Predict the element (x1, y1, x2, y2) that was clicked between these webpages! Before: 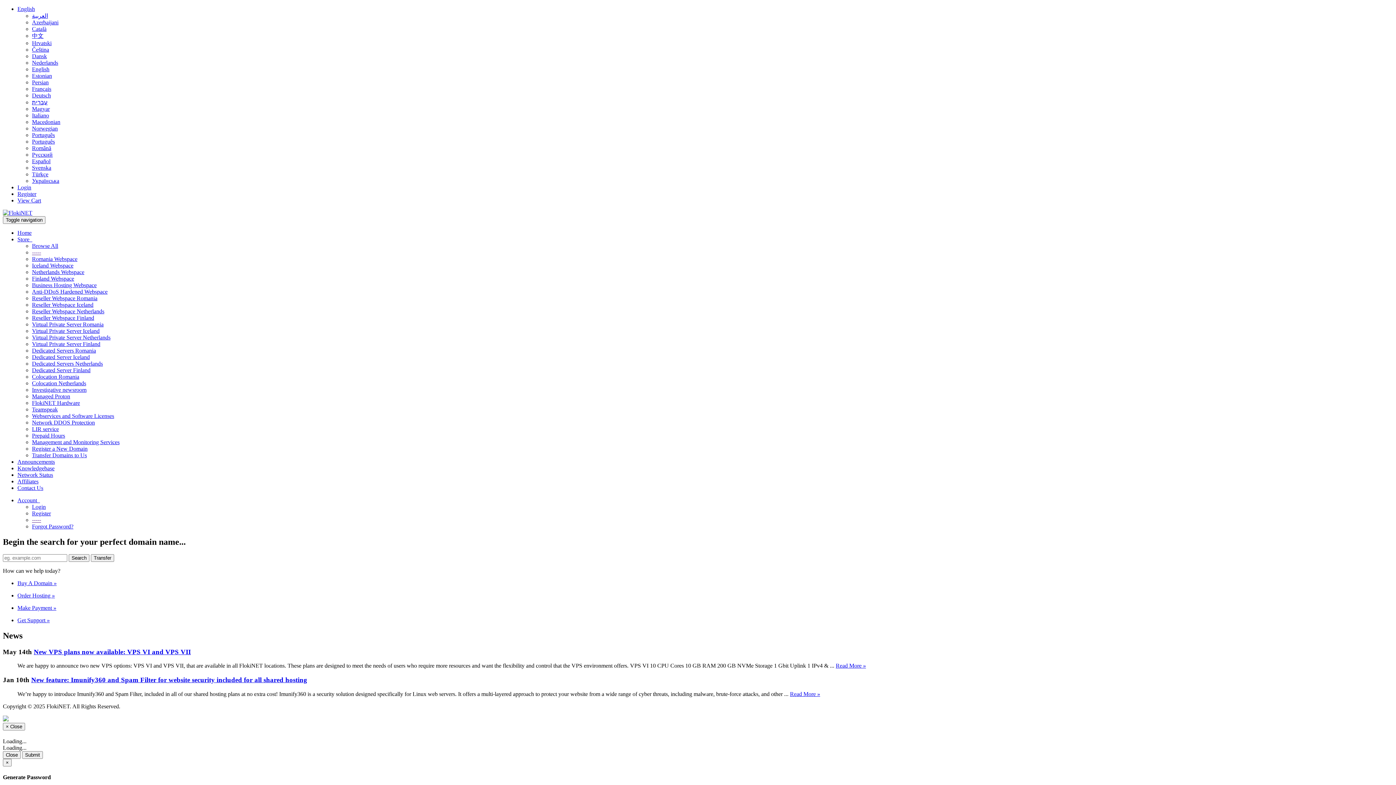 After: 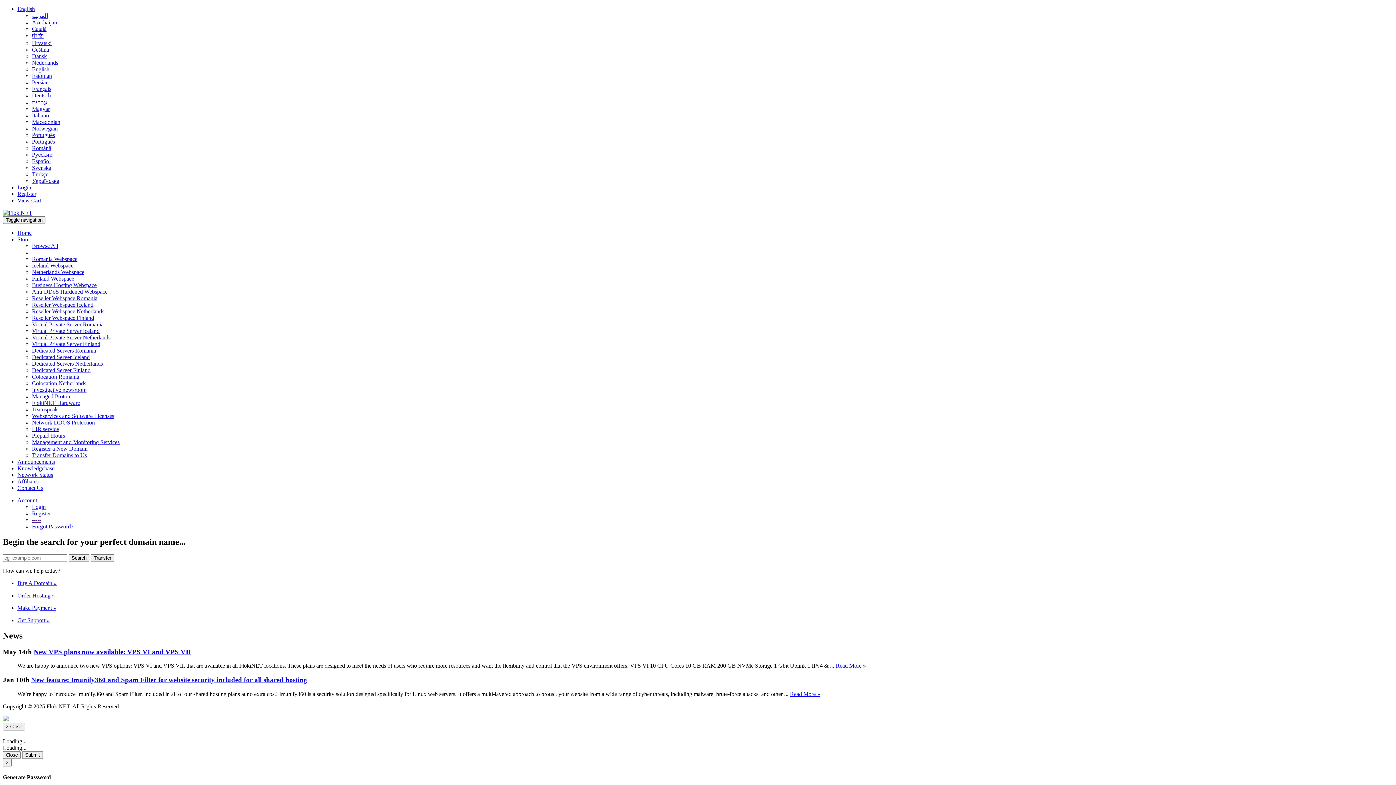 Action: bbox: (32, 386, 86, 393) label: Investigative newsroom